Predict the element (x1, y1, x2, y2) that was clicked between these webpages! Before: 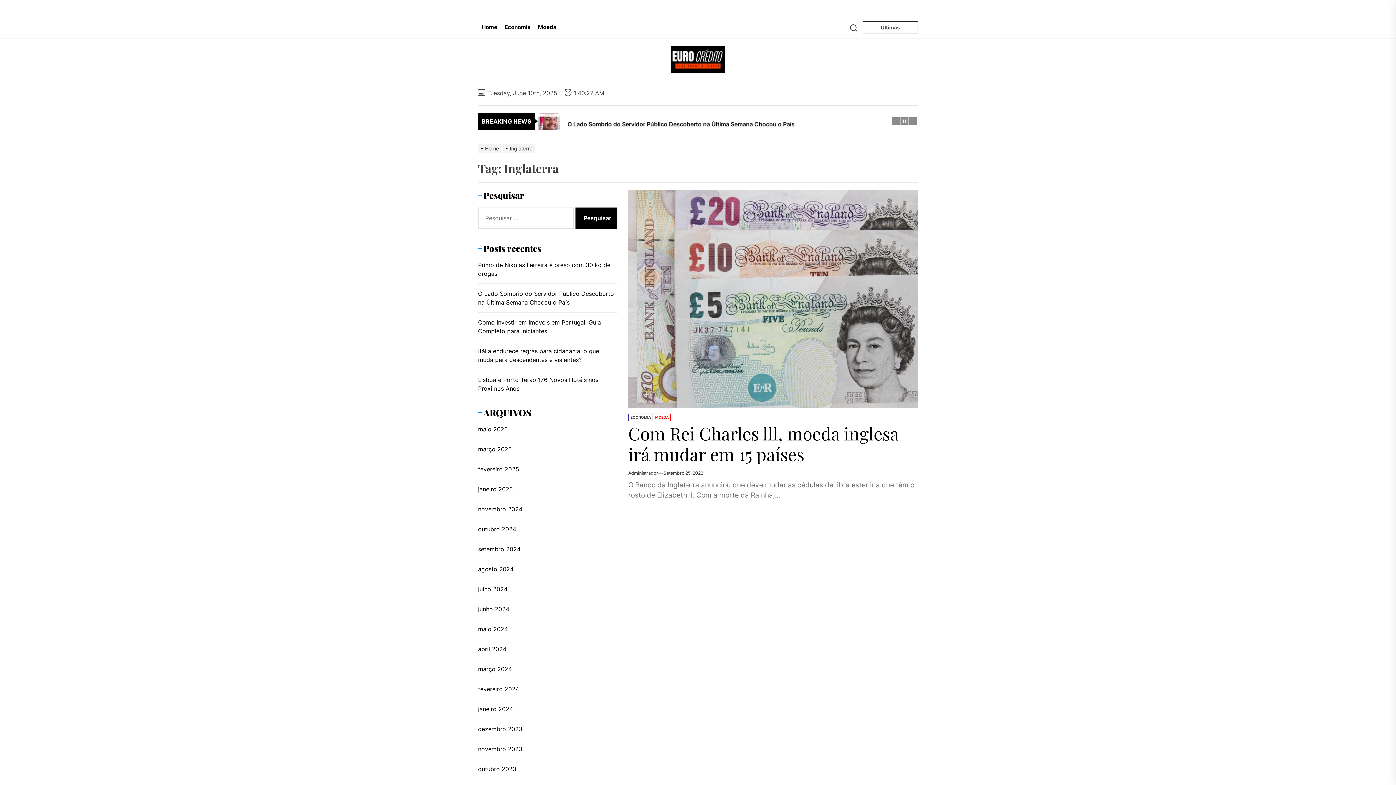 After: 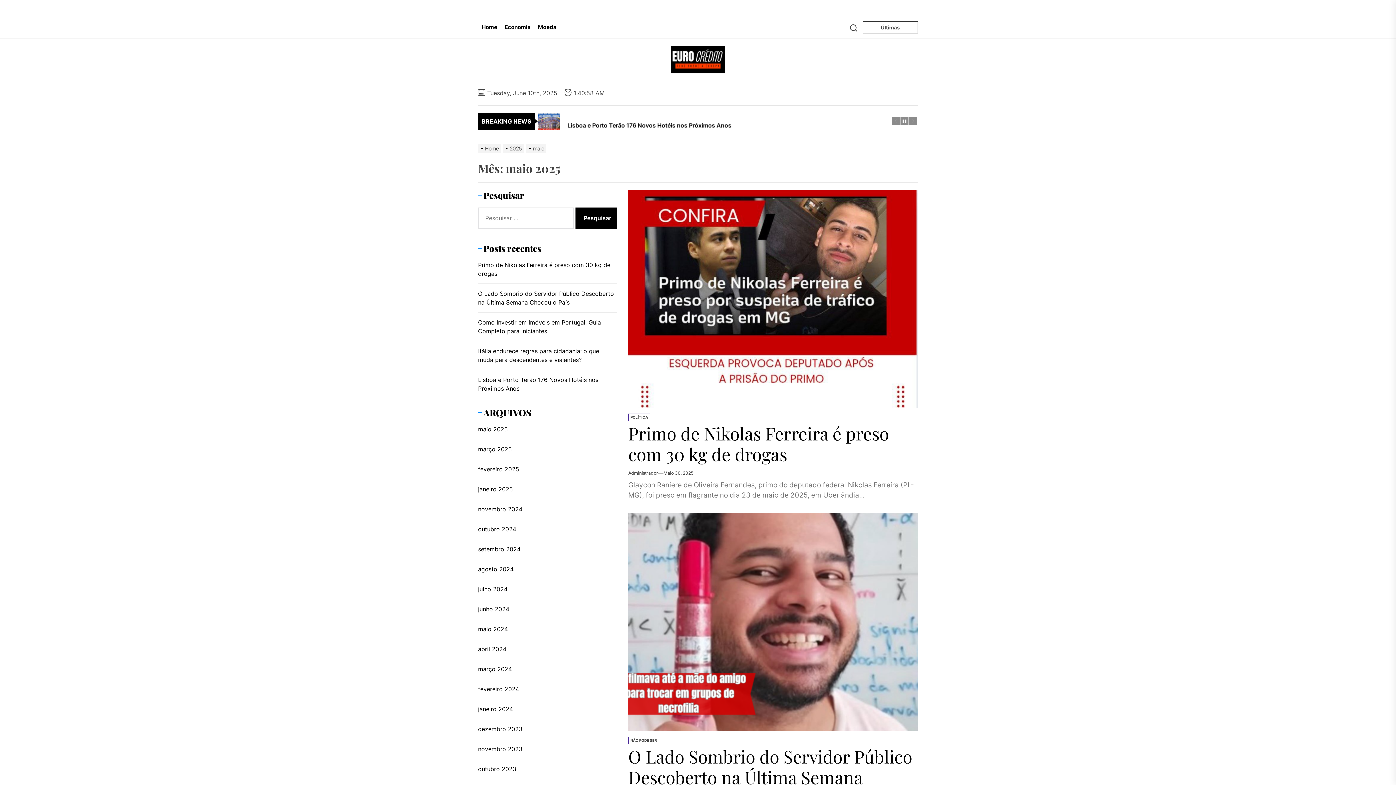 Action: bbox: (478, 425, 510, 433) label: maio 2025